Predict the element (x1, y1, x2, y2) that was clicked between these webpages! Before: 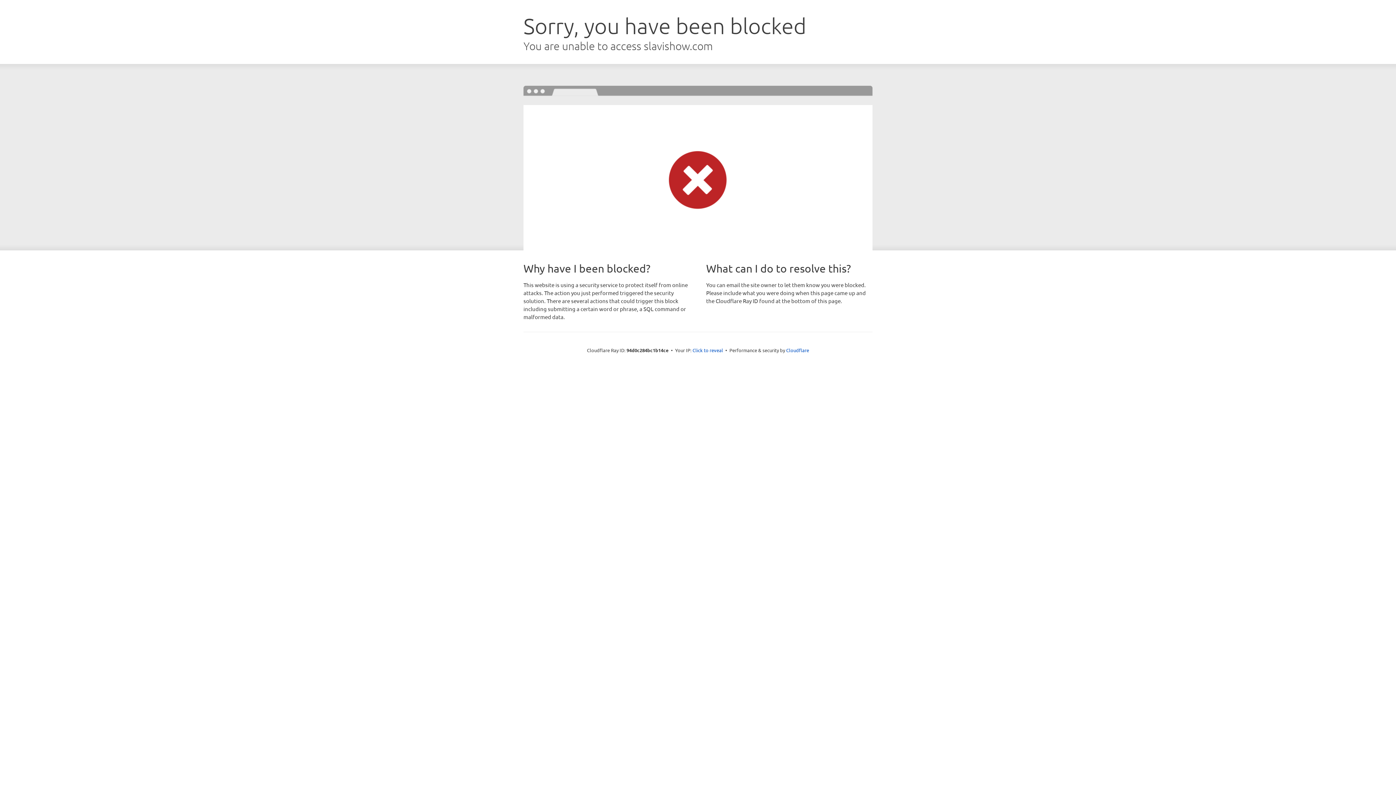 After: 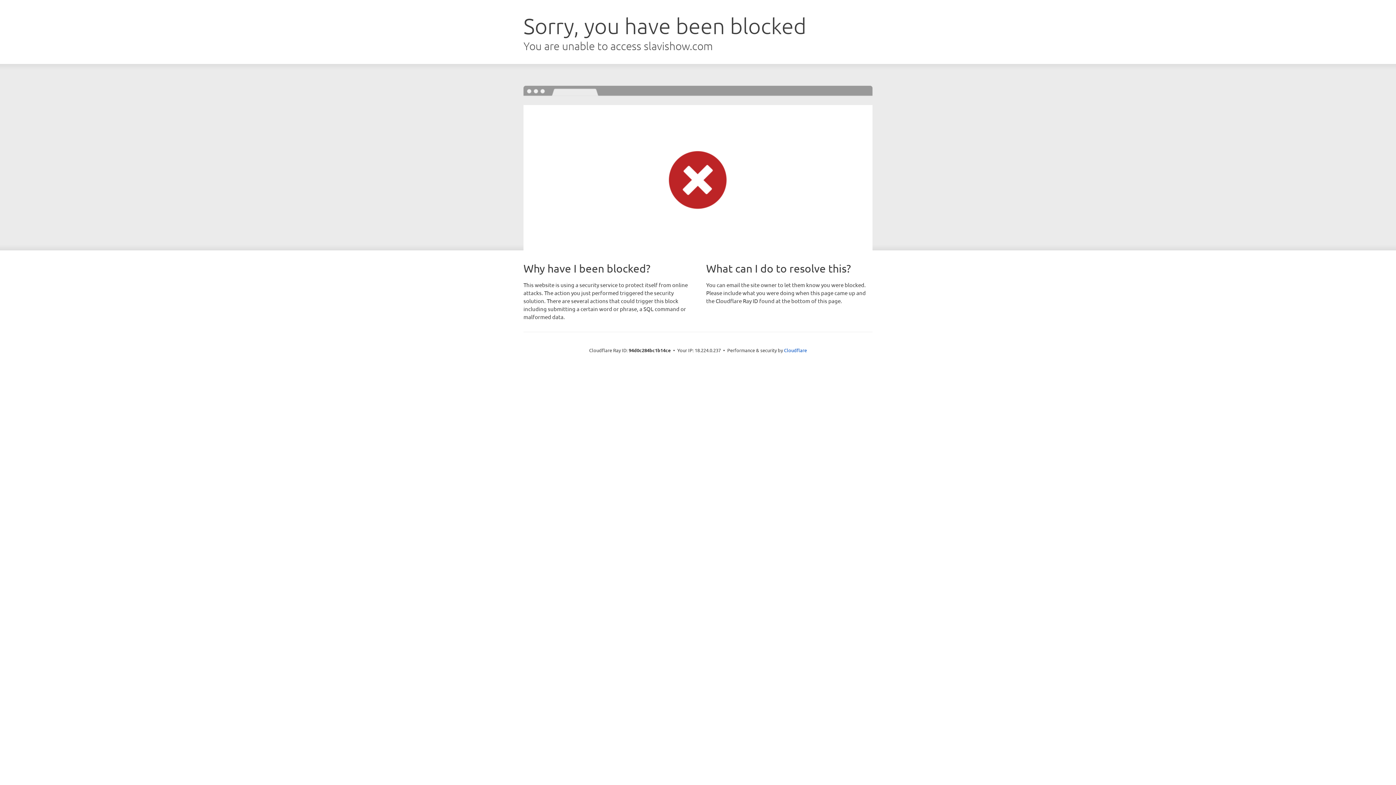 Action: bbox: (692, 346, 723, 353) label: Click to reveal